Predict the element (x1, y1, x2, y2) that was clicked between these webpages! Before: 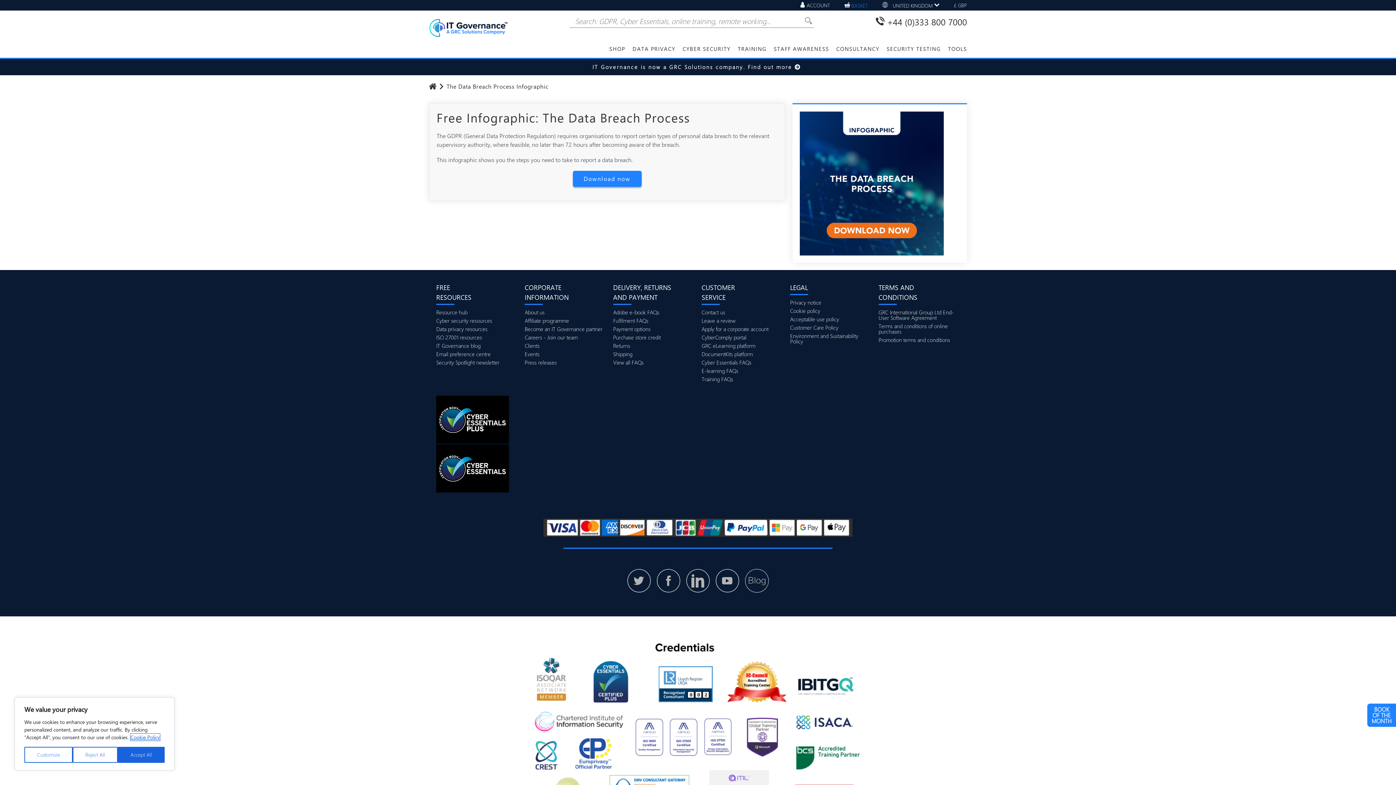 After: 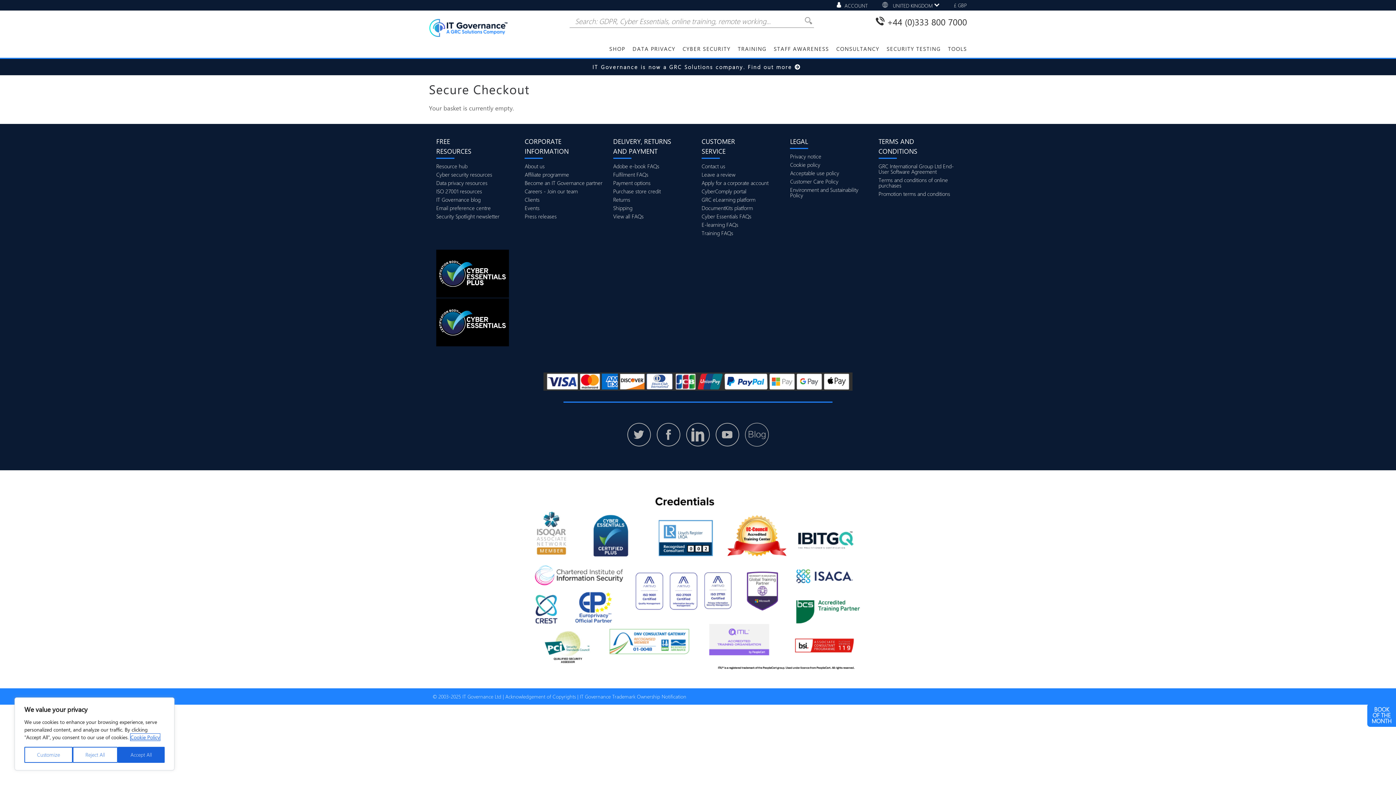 Action: bbox: (844, 2, 868, 8) label:  BASKET